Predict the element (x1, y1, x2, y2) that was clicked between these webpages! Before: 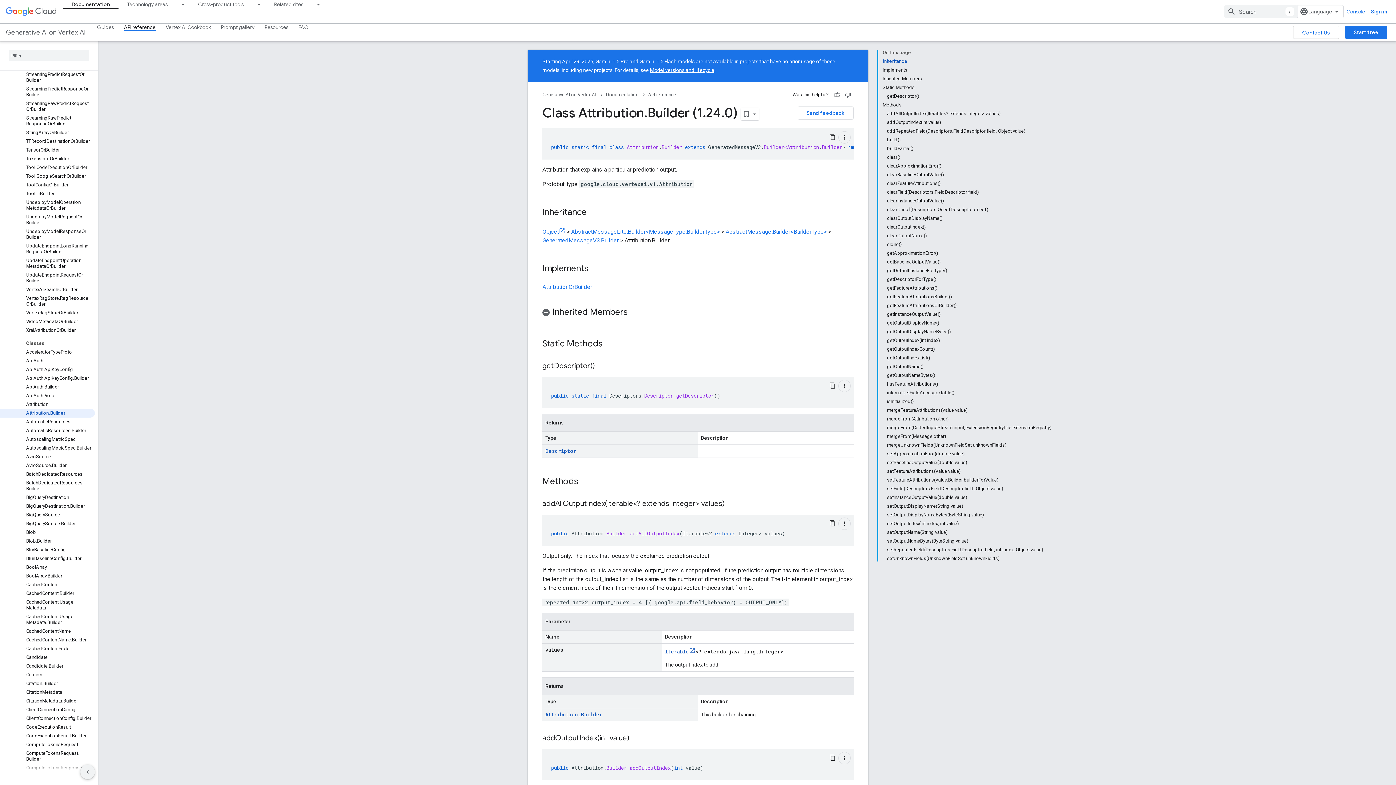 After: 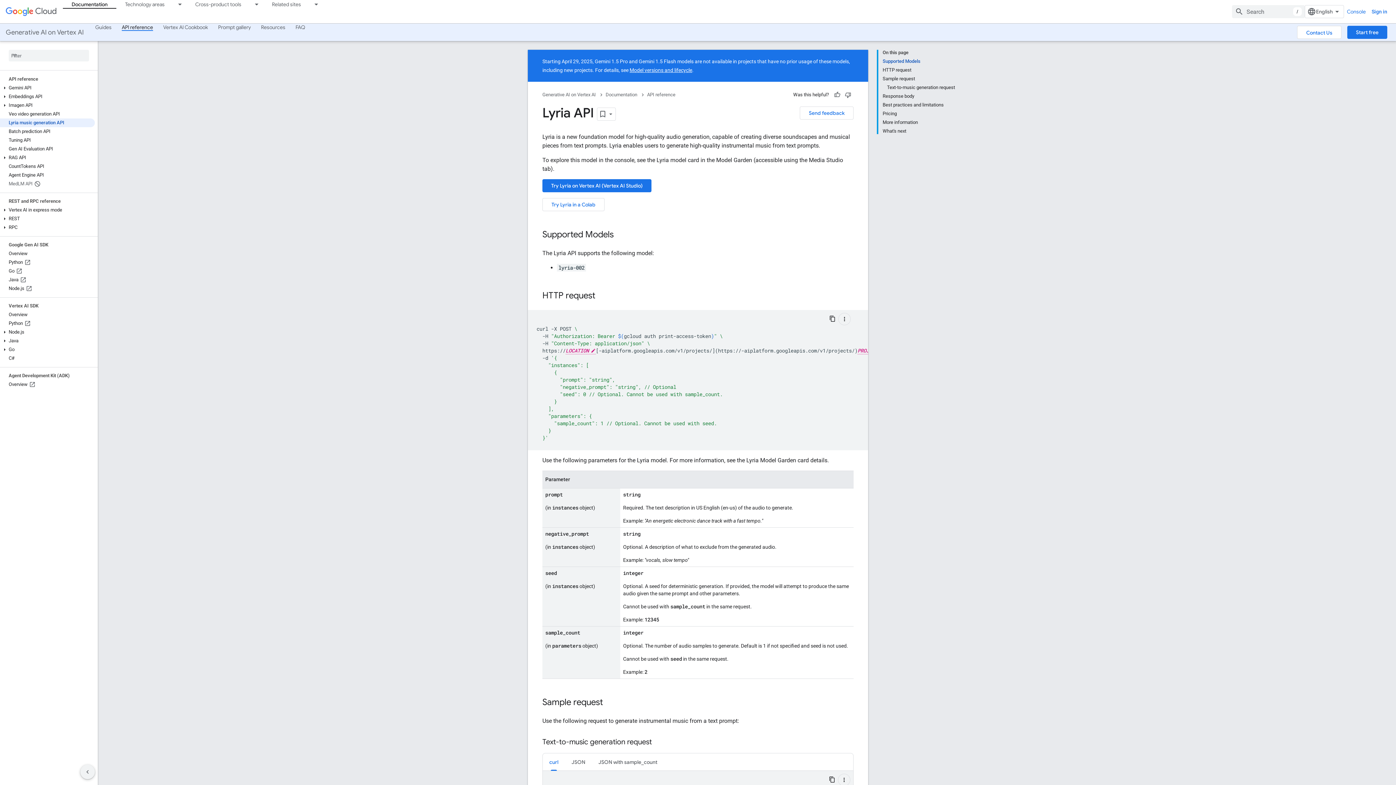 Action: label: Lyria music generation API bbox: (0, 118, 94, 127)